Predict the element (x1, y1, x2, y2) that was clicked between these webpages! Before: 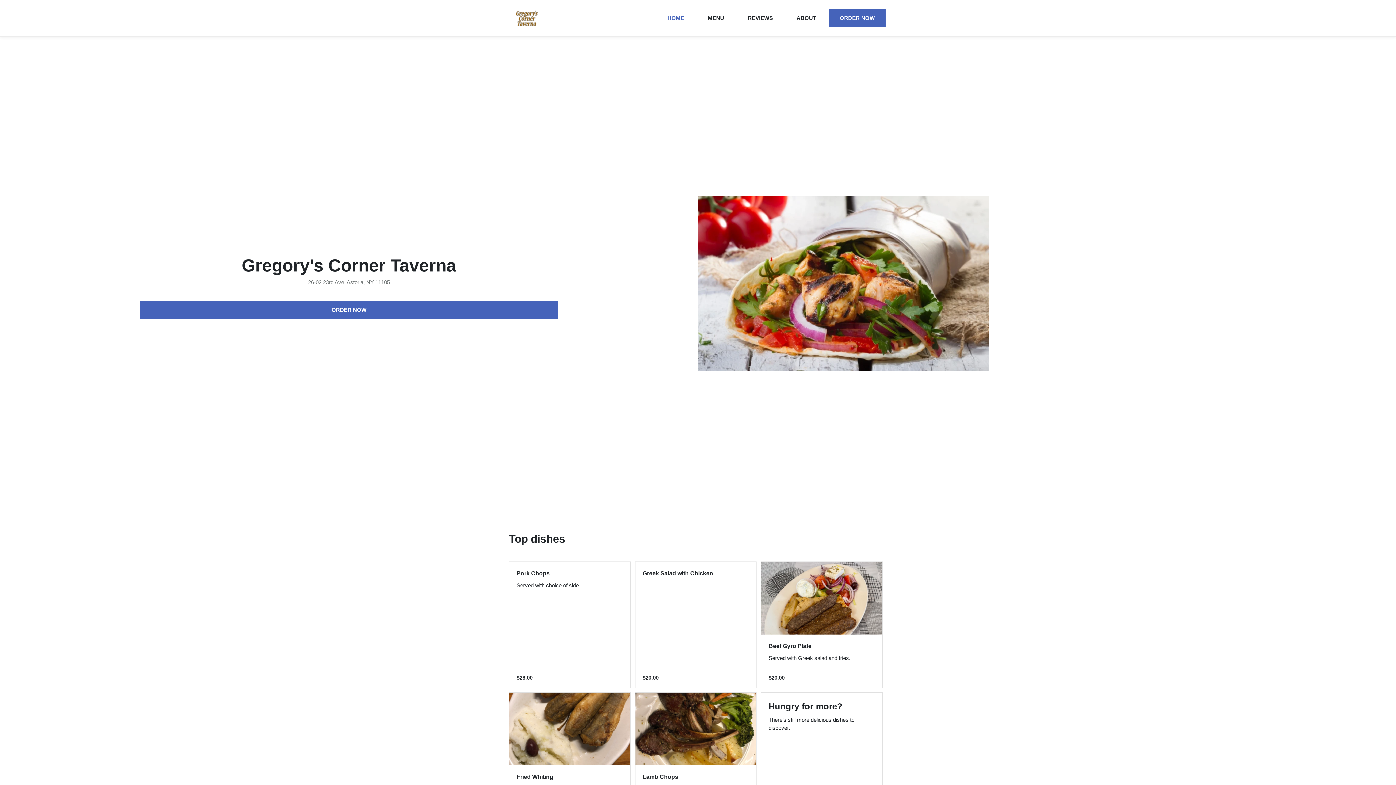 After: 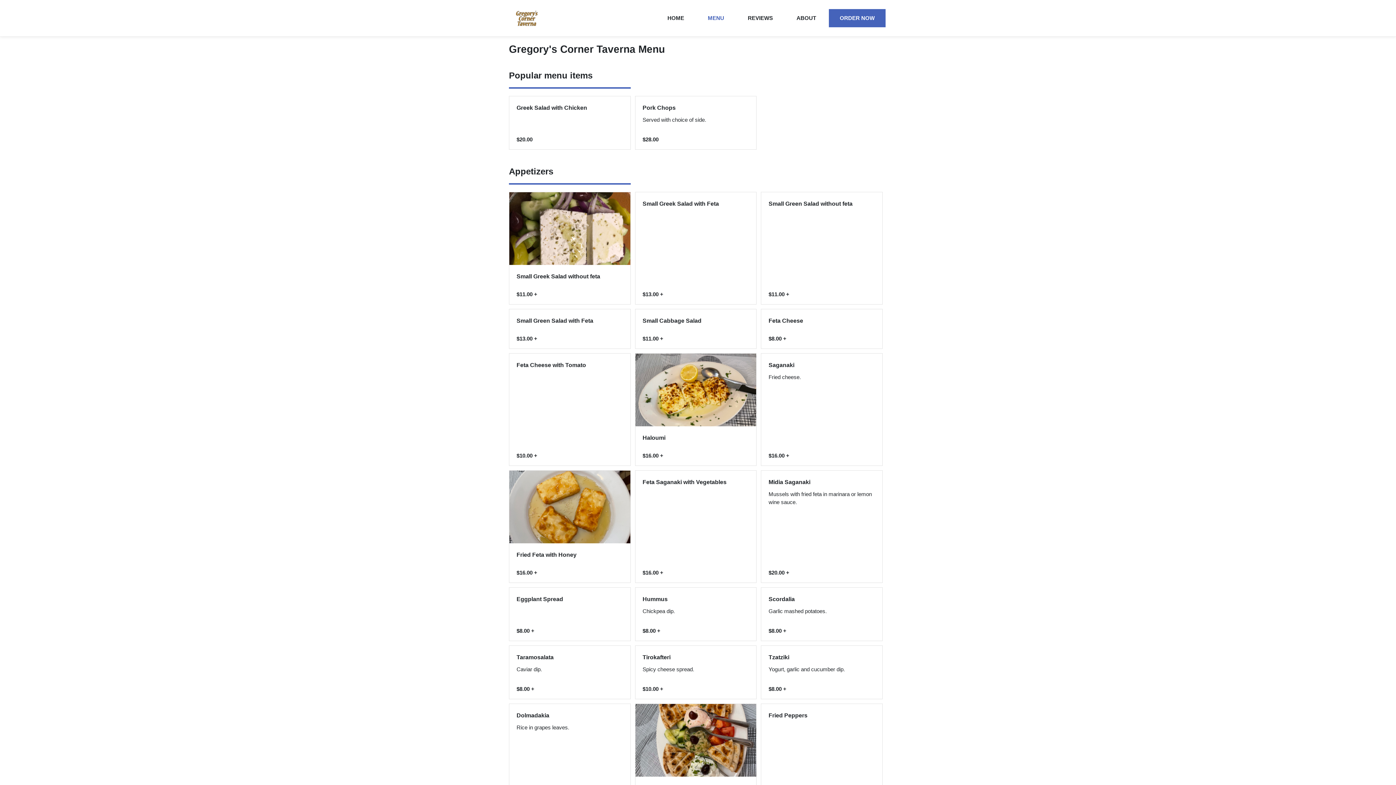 Action: bbox: (697, 9, 735, 27) label: MENU